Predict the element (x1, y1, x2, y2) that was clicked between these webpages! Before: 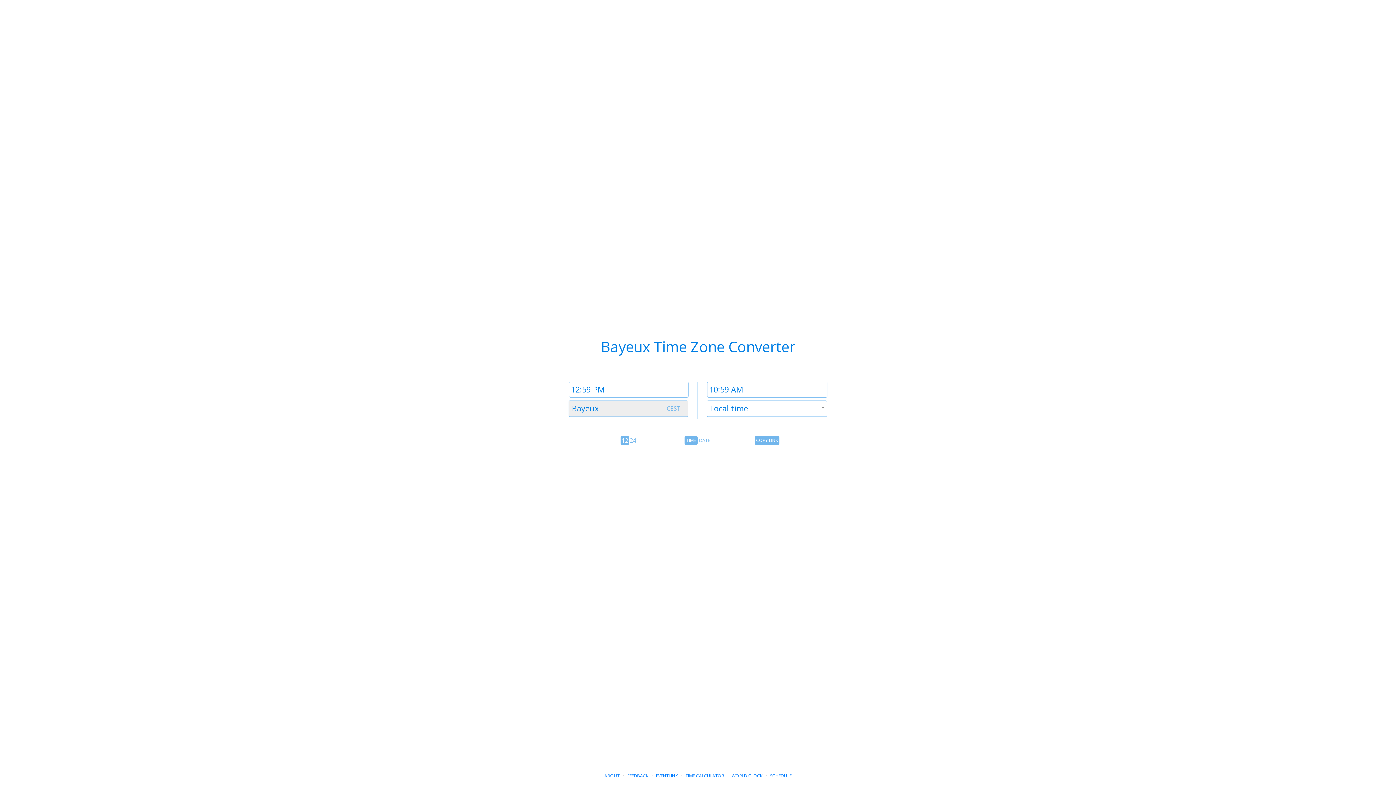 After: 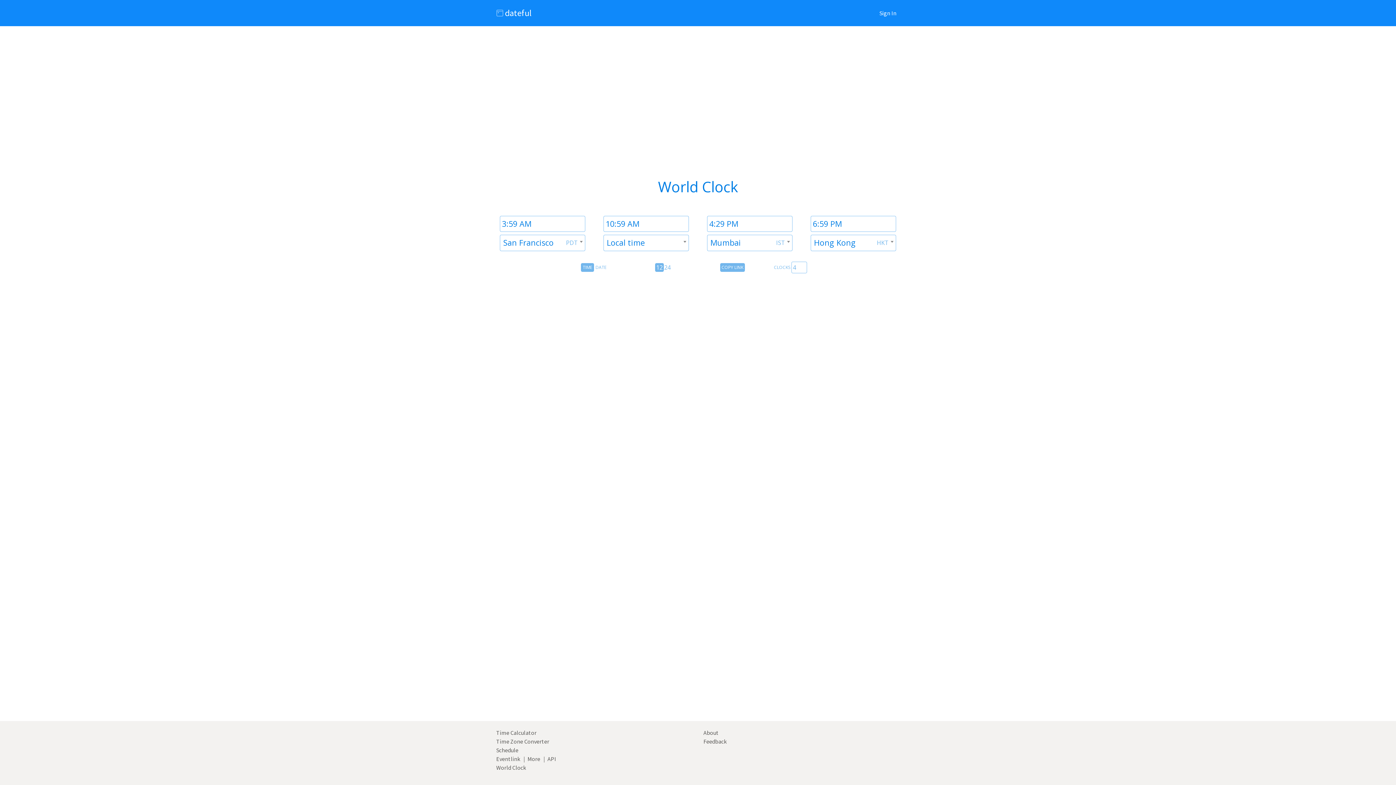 Action: label: WORLD CLOCK bbox: (731, 773, 762, 779)